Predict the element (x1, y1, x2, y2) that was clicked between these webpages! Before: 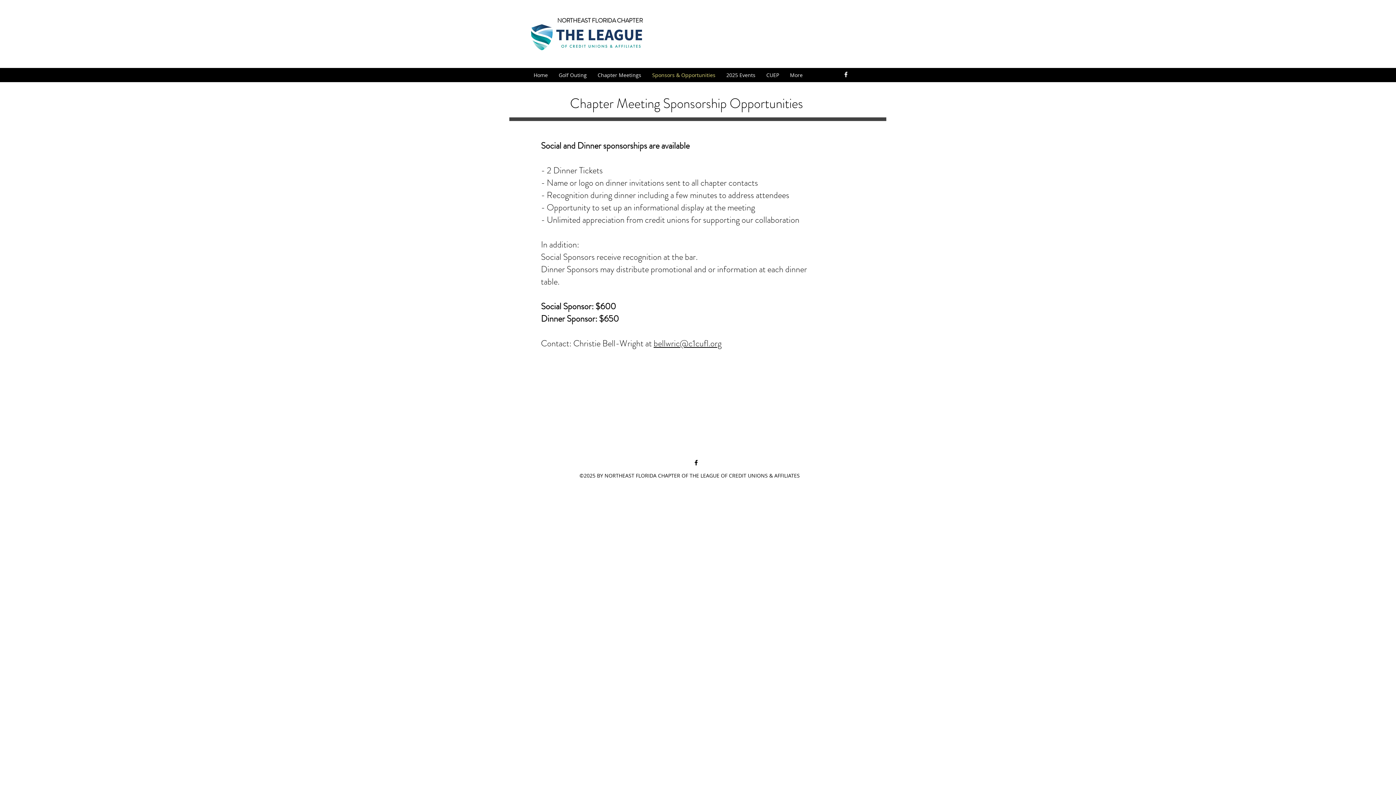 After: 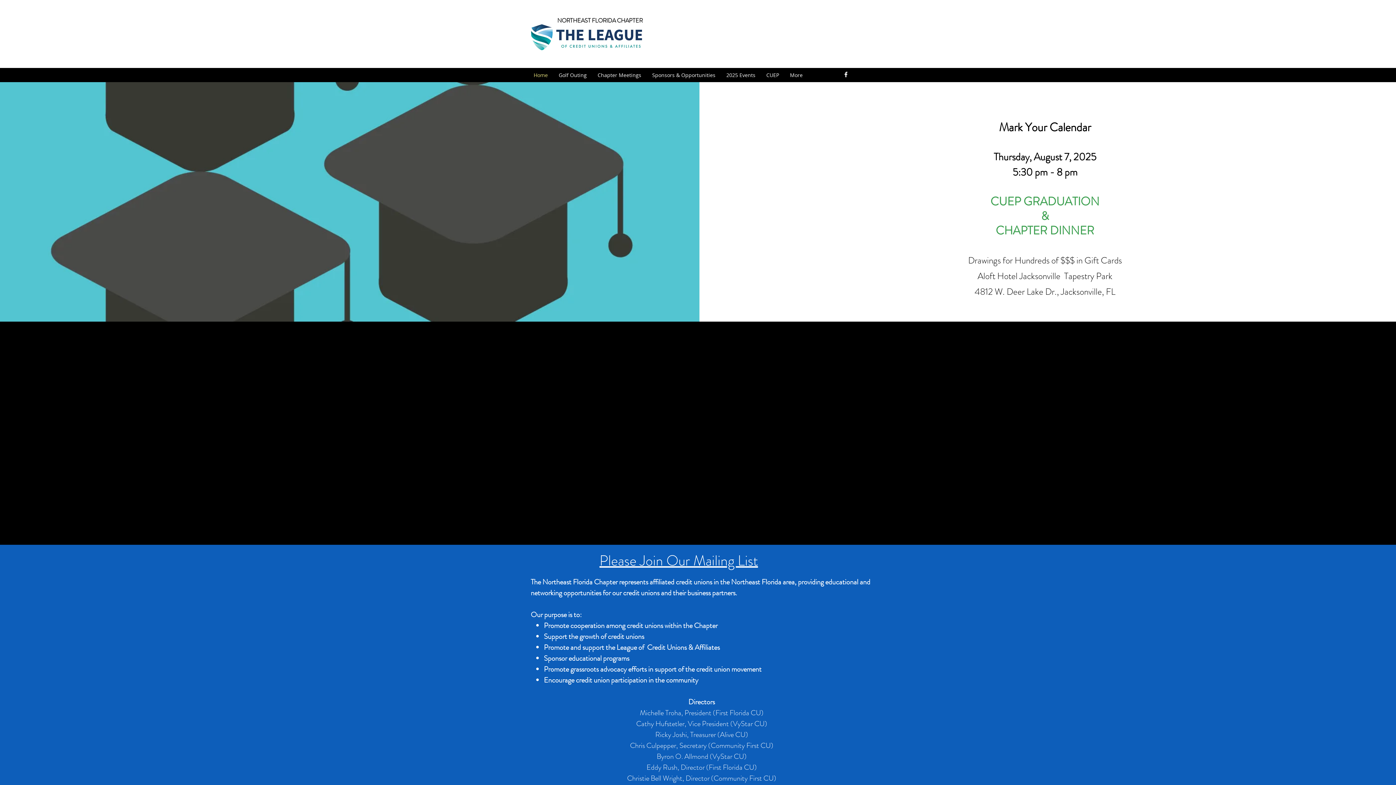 Action: bbox: (531, 24, 642, 50)